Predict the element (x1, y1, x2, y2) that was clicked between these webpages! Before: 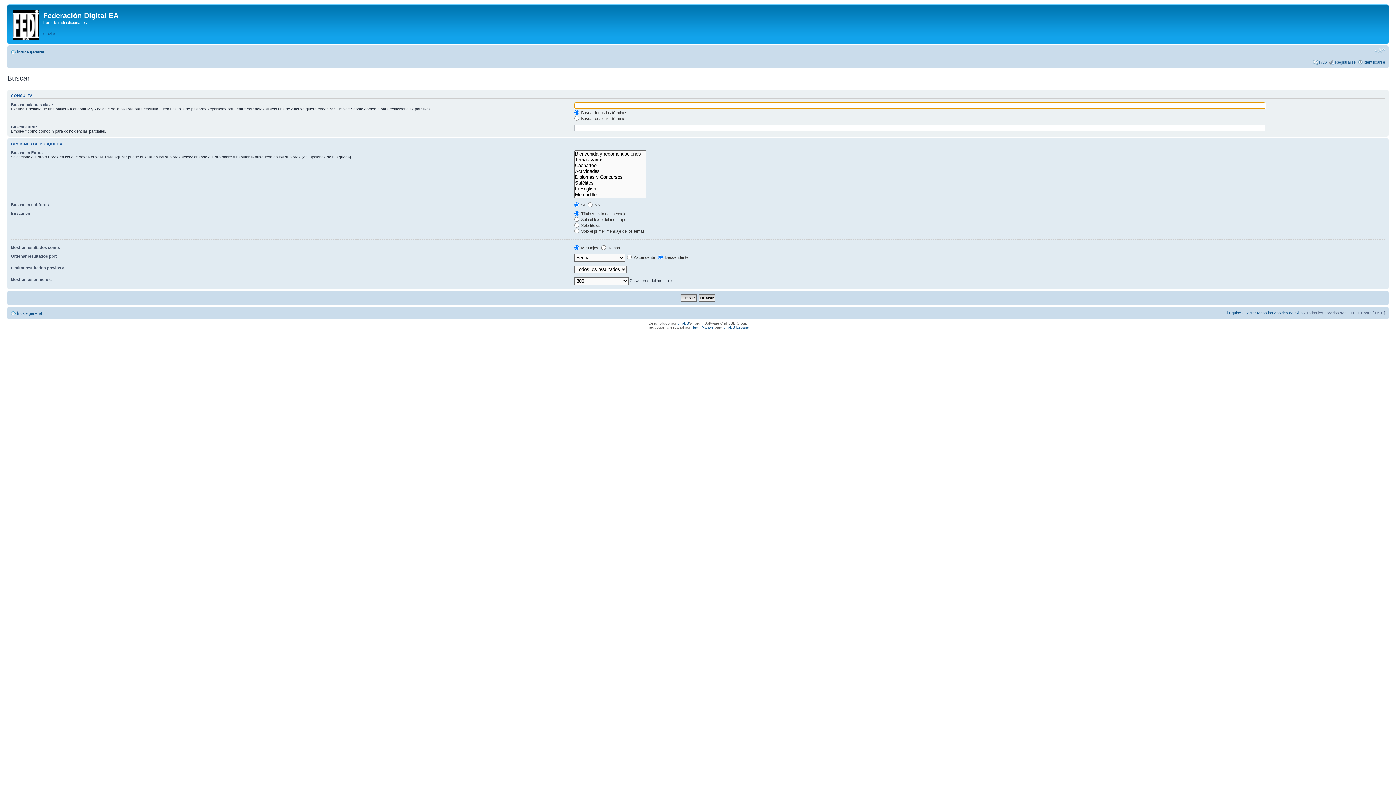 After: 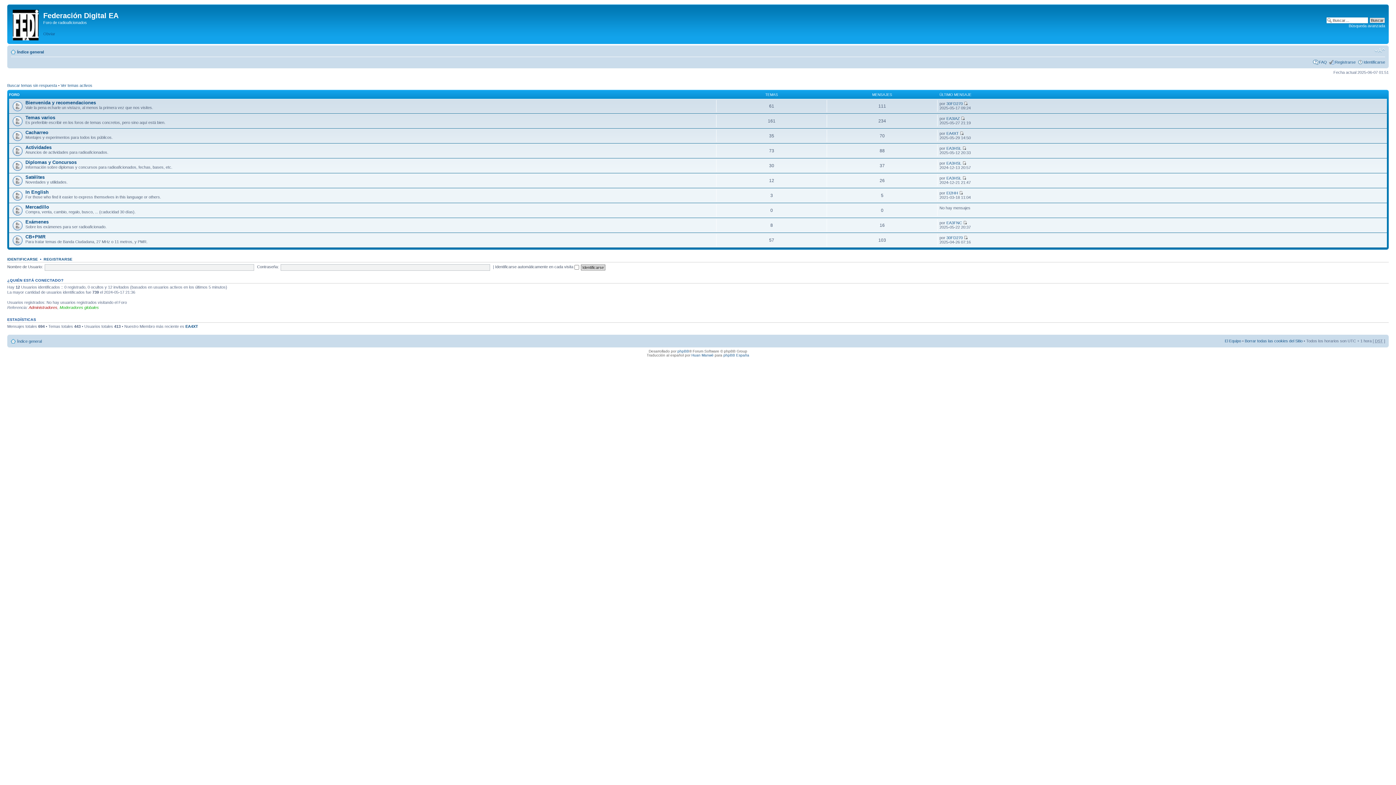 Action: bbox: (17, 49, 44, 54) label: Índice general